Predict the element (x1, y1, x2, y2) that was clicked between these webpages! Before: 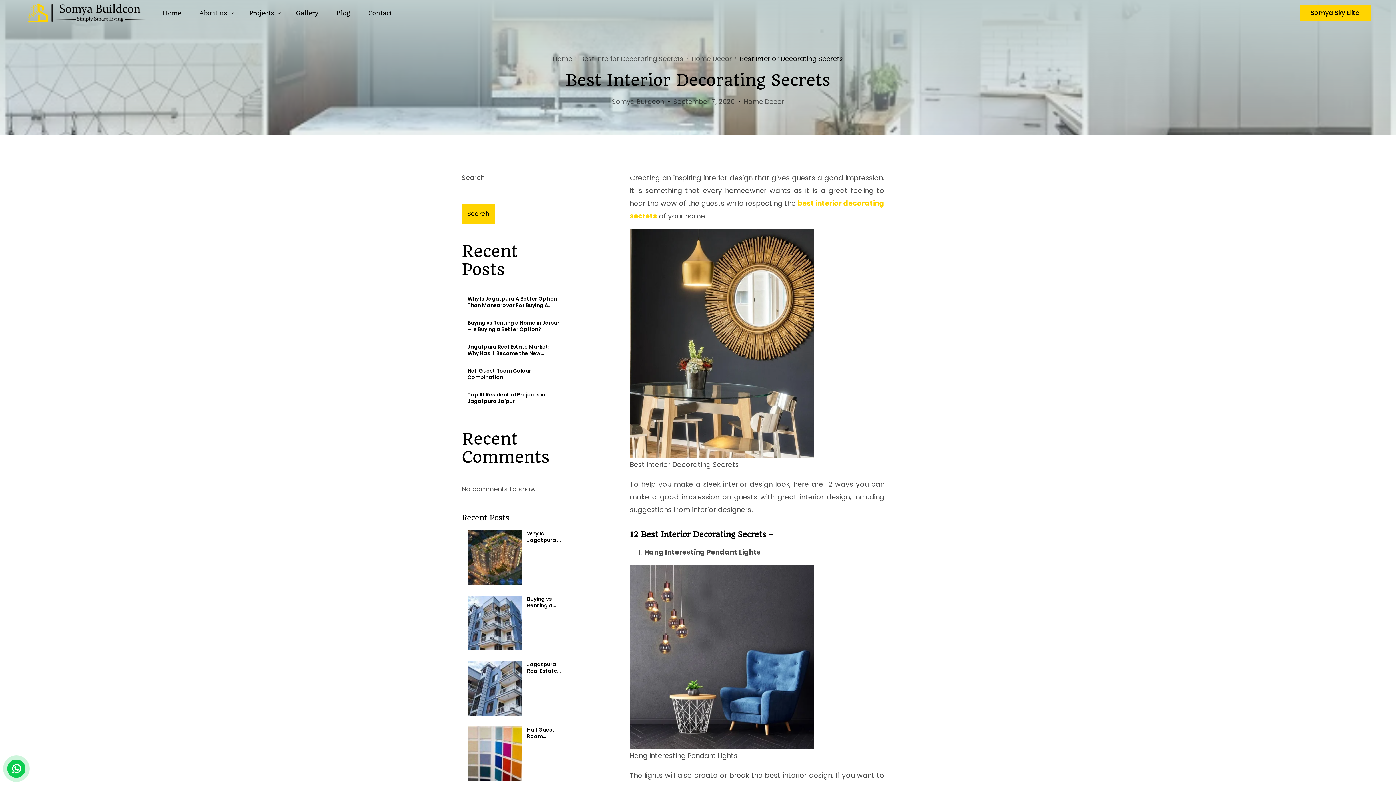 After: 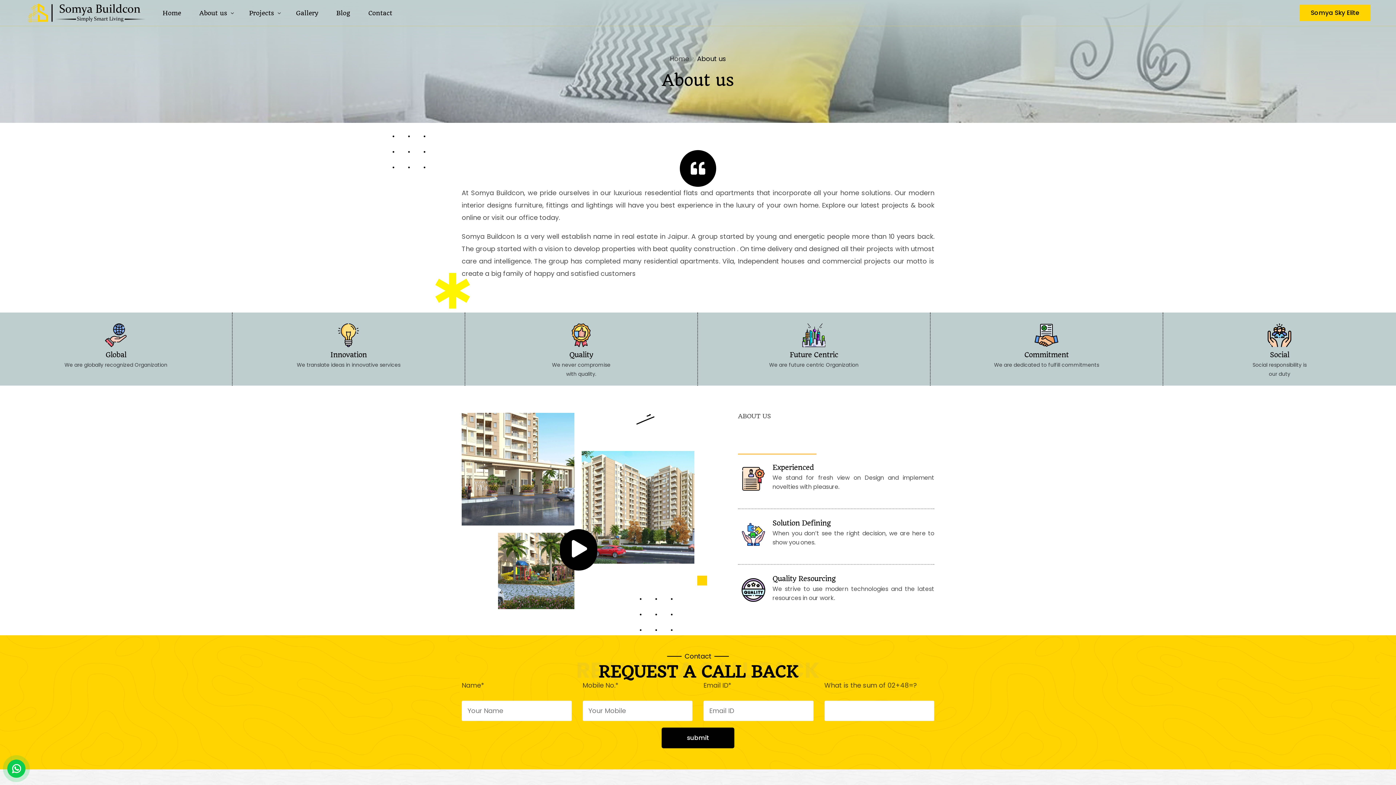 Action: label: About us bbox: (190, 0, 240, 25)